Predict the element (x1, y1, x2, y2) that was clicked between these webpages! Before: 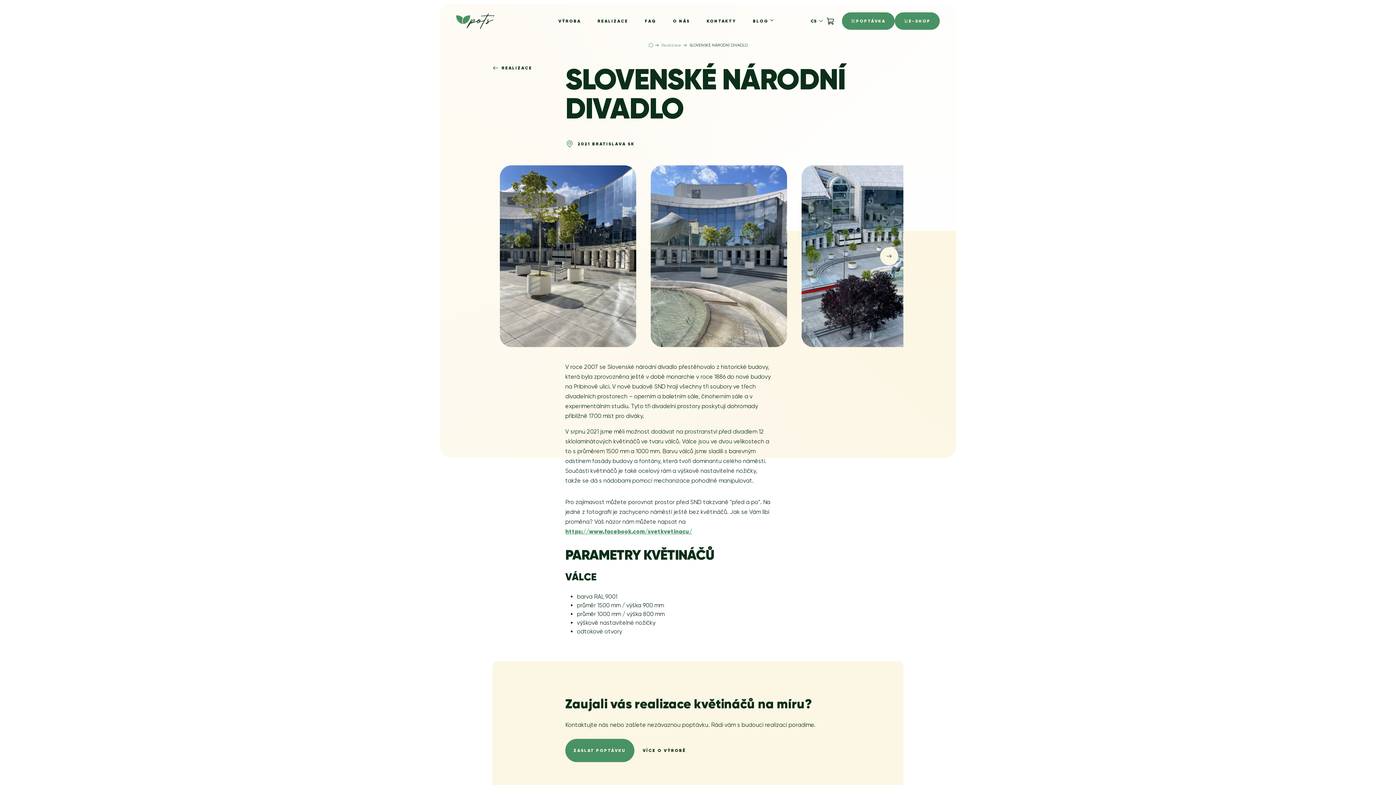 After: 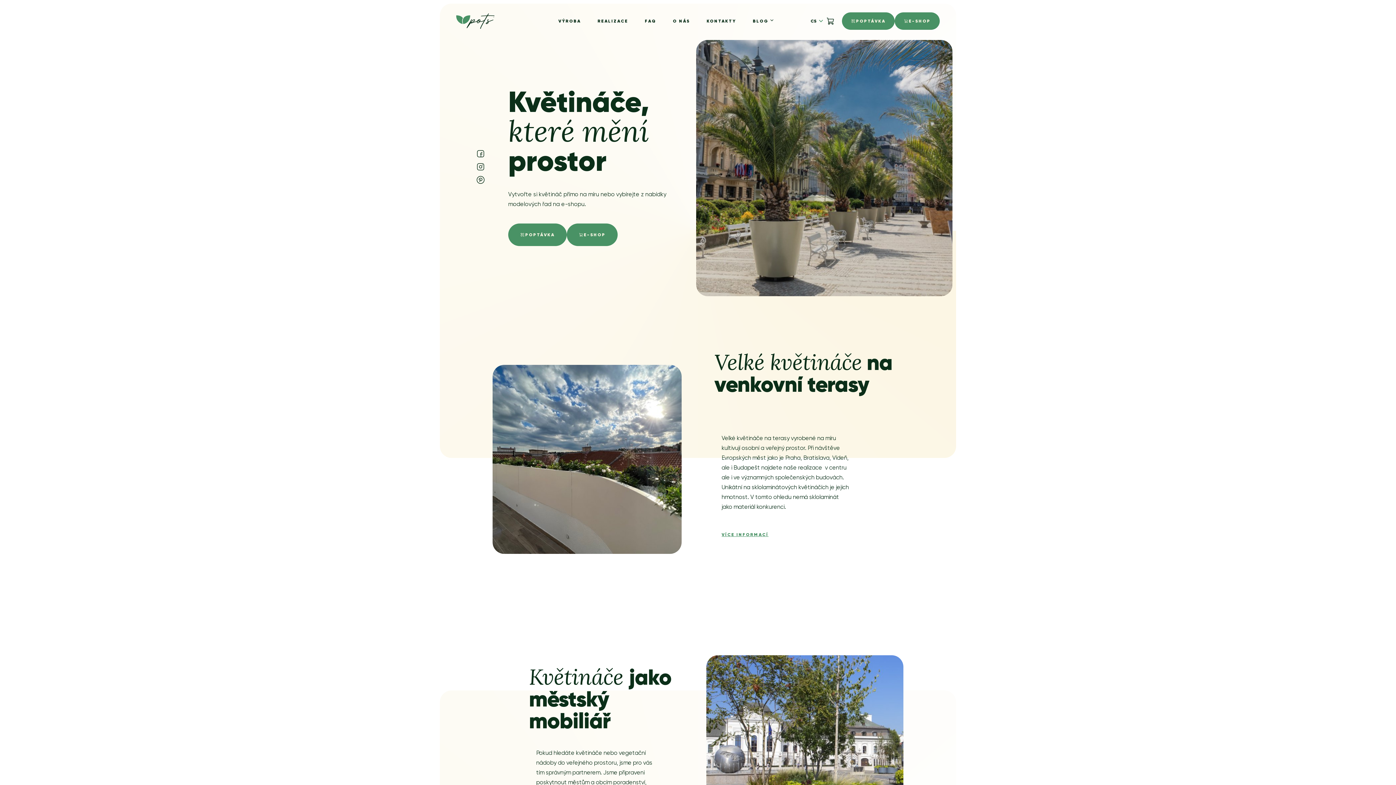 Action: bbox: (456, 13, 494, 28)